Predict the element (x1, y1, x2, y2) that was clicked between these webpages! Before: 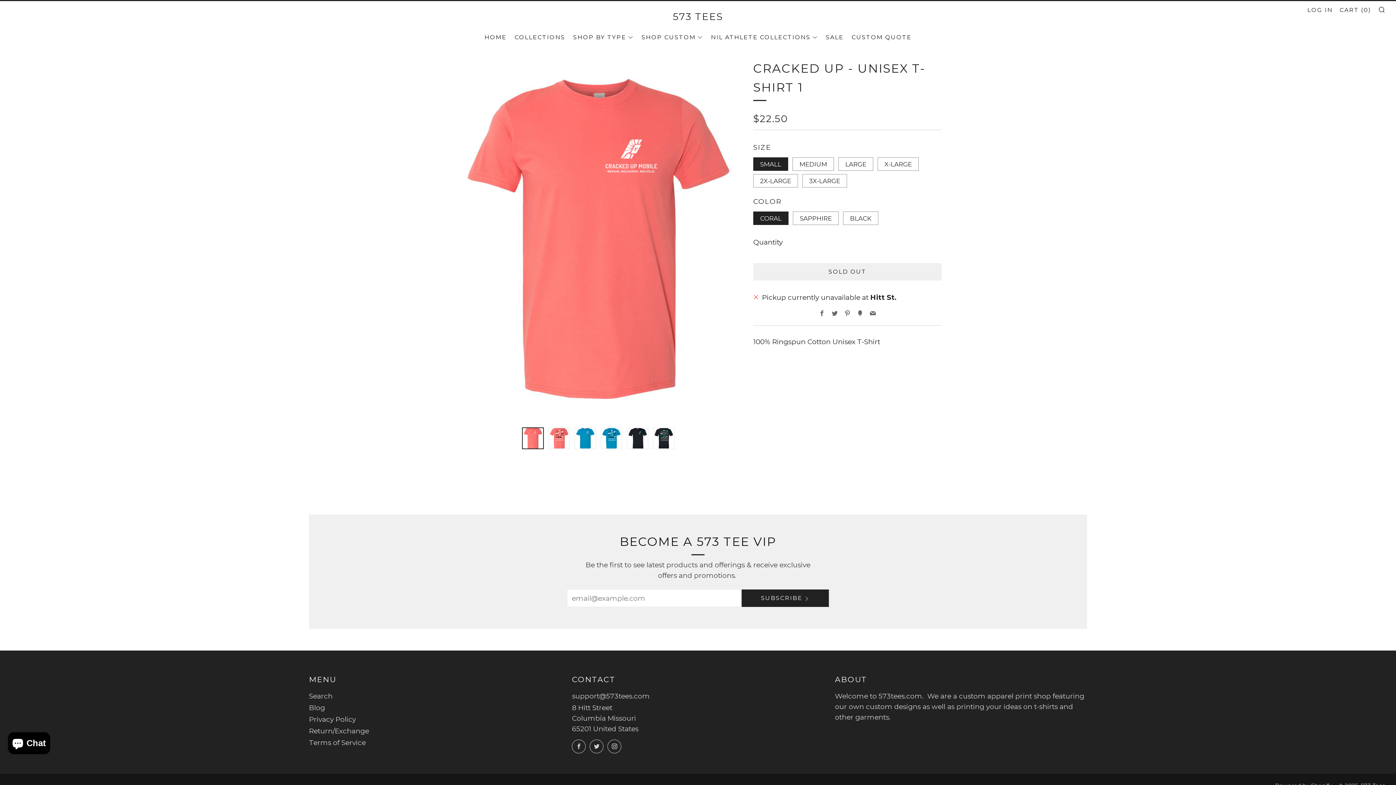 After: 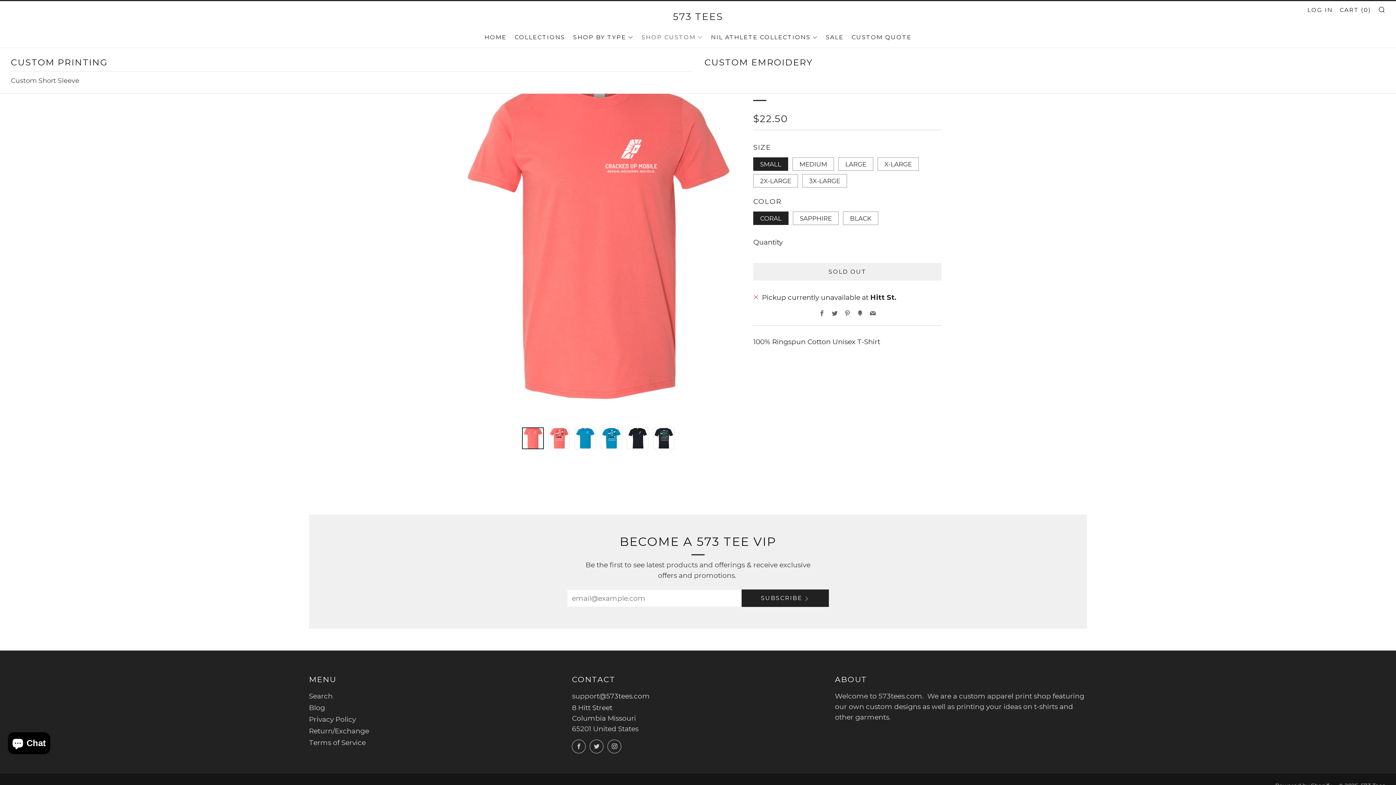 Action: label: SHOP CUSTOM bbox: (641, 31, 703, 43)